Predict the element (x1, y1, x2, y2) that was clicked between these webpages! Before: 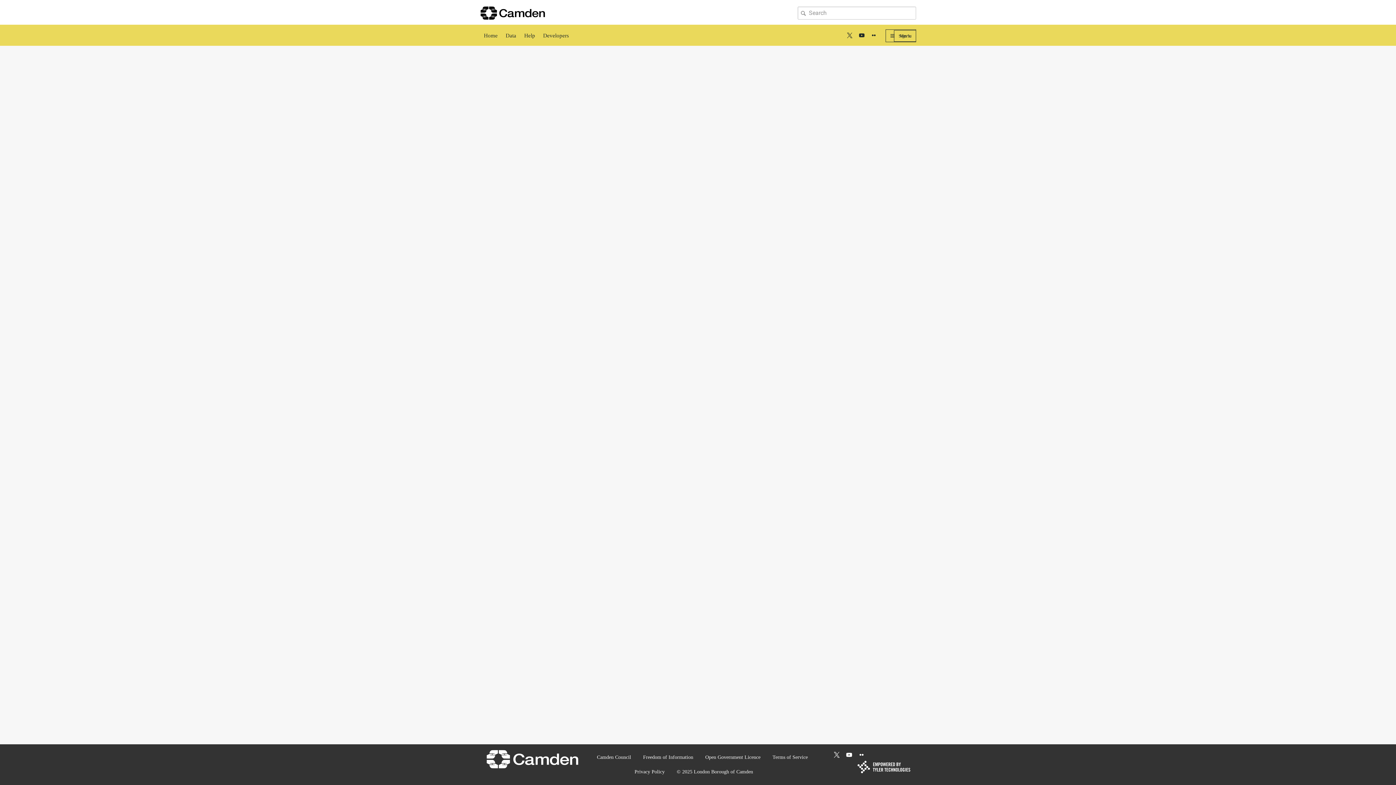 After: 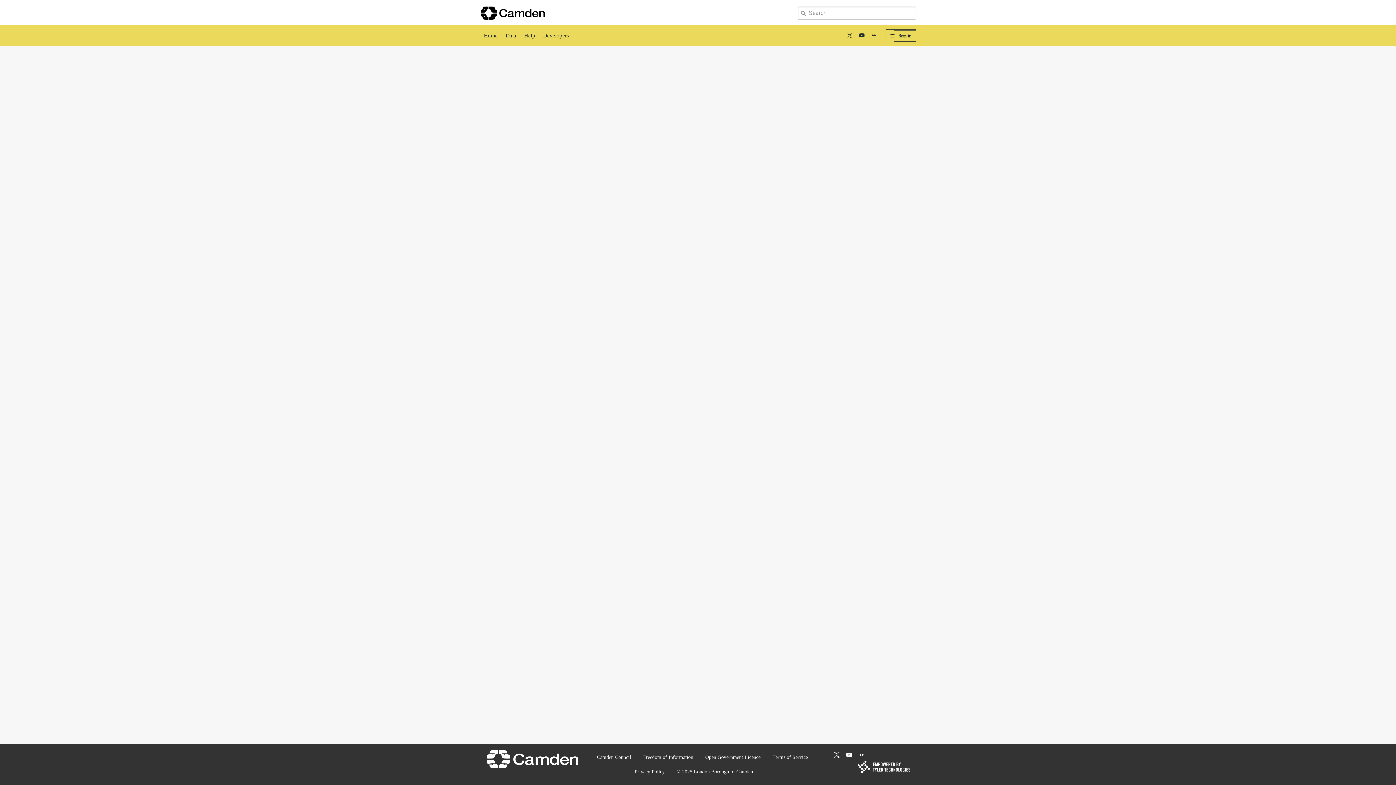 Action: label: YouTube Profile bbox: (846, 751, 852, 760)